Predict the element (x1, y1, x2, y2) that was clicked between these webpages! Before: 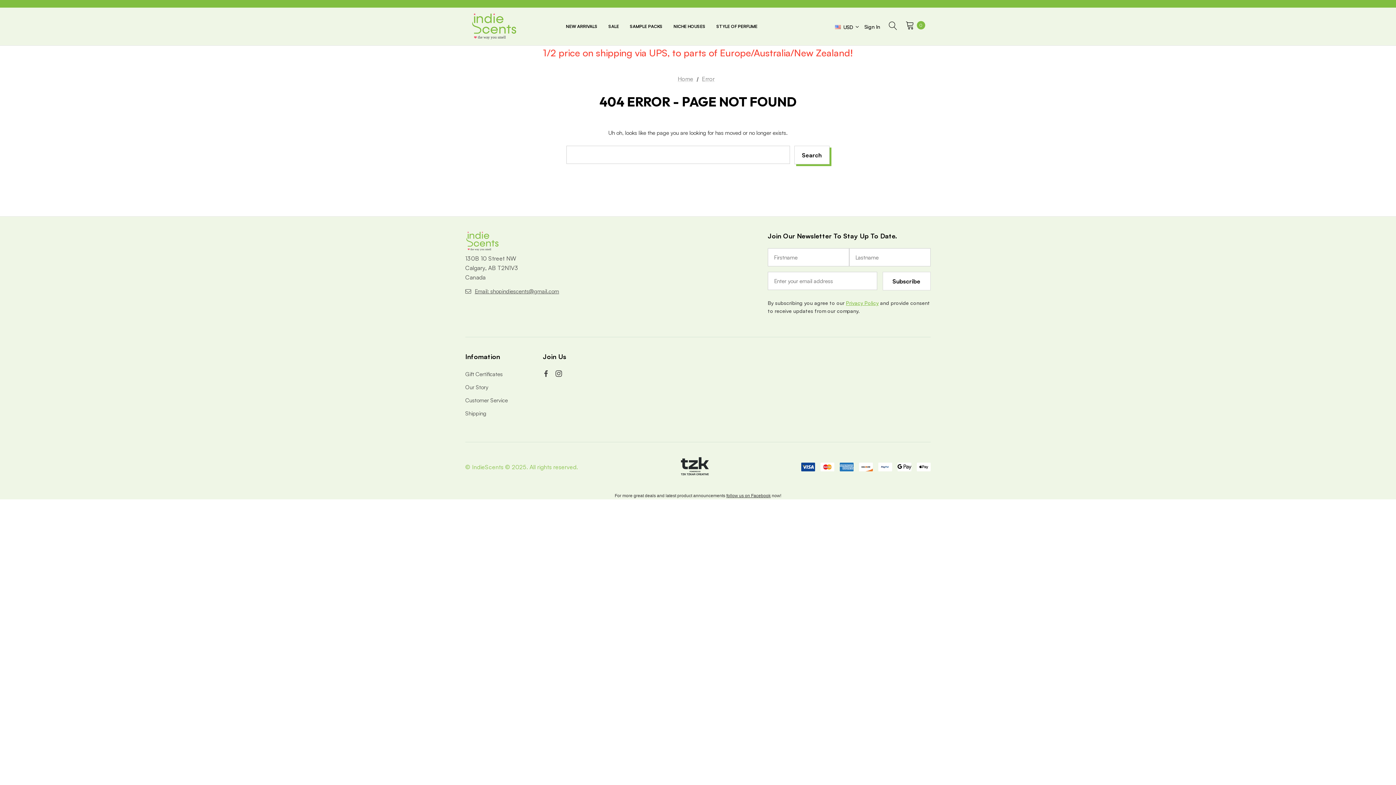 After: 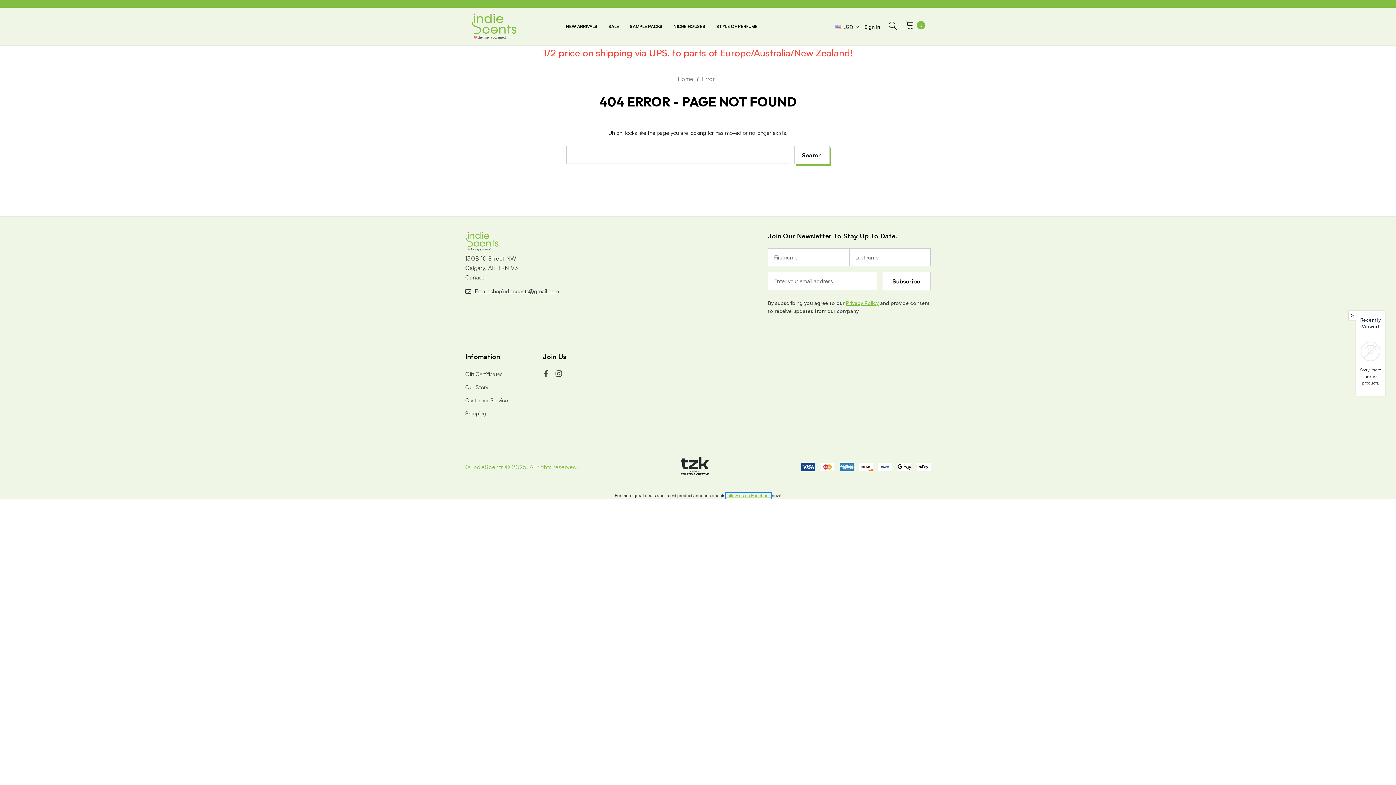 Action: label: follow us on Facebook bbox: (726, 493, 770, 498)